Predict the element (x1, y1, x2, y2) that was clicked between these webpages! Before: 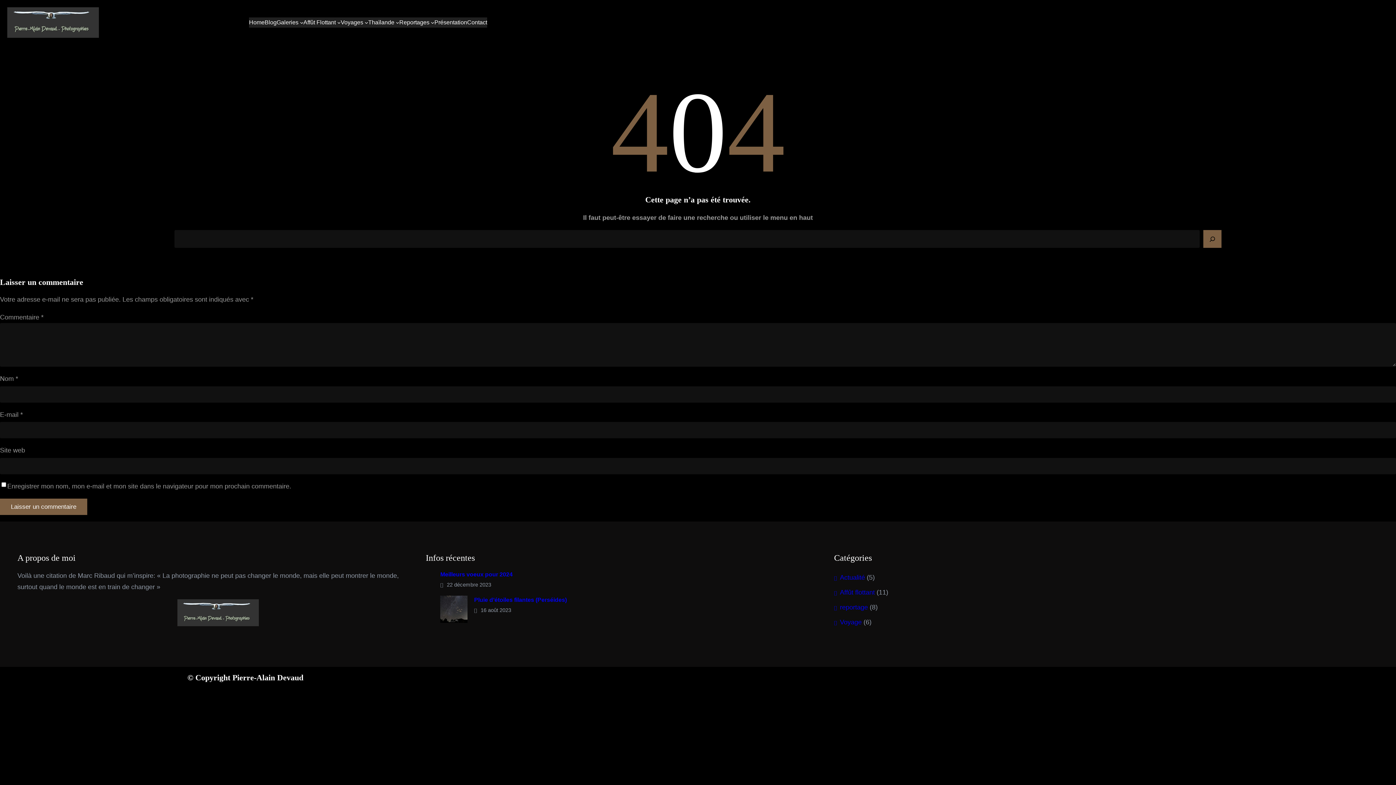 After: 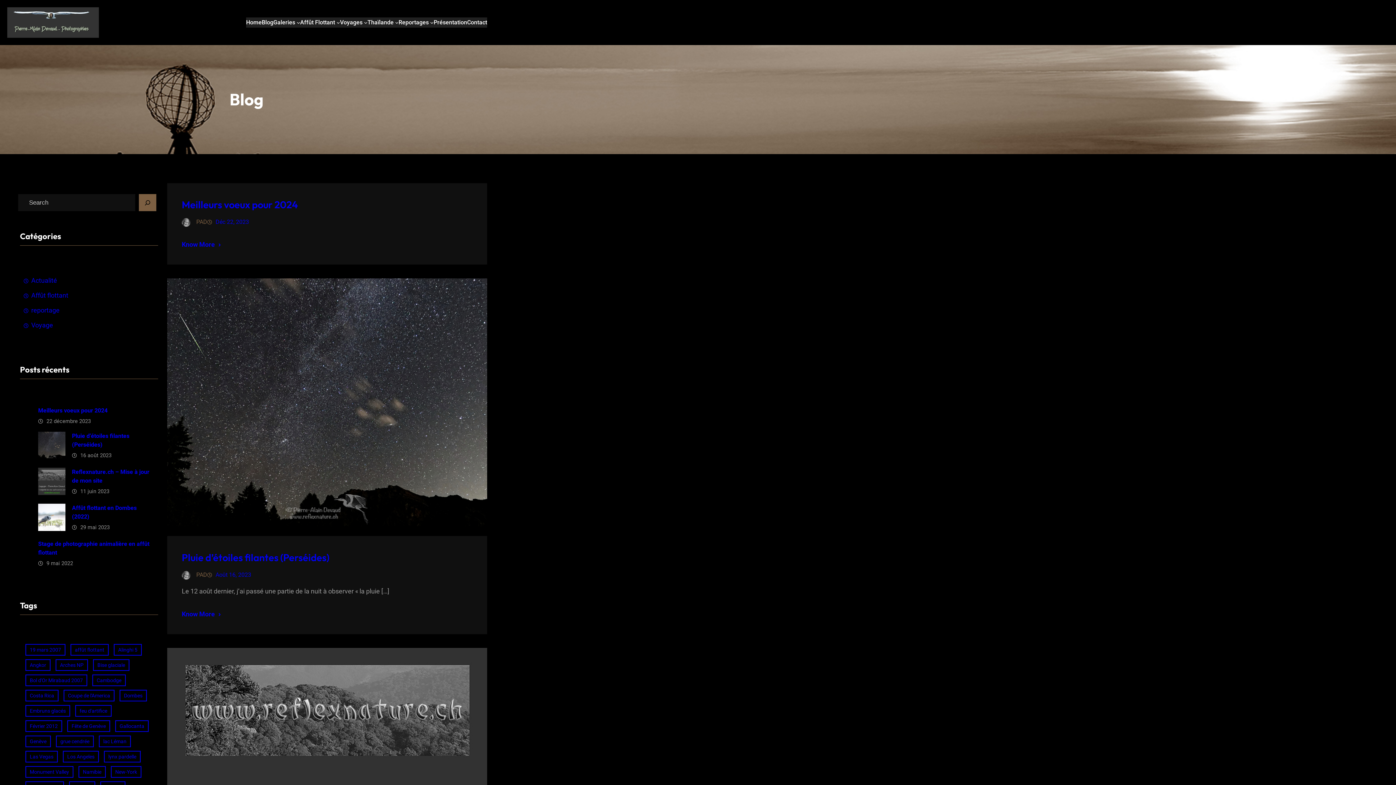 Action: label: Blog bbox: (264, 17, 276, 27)